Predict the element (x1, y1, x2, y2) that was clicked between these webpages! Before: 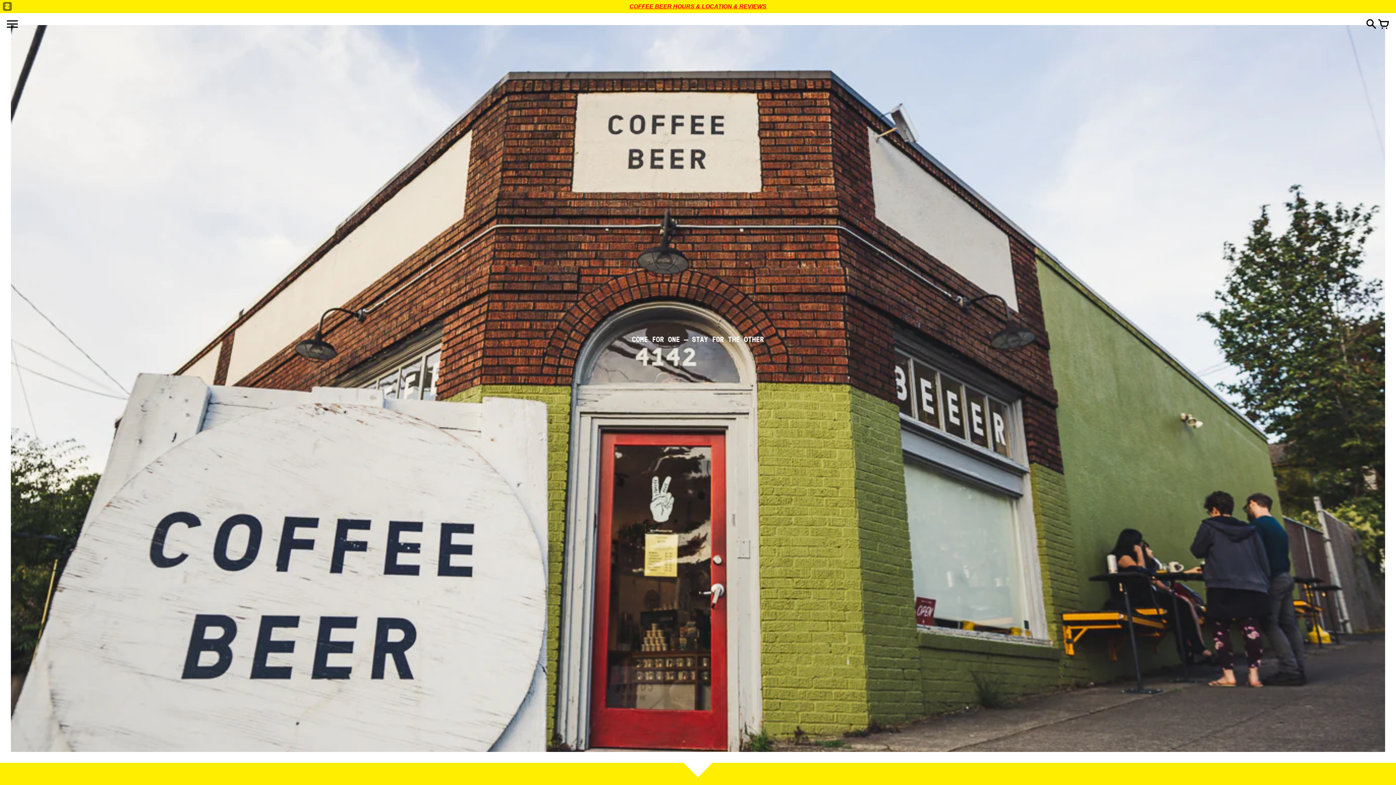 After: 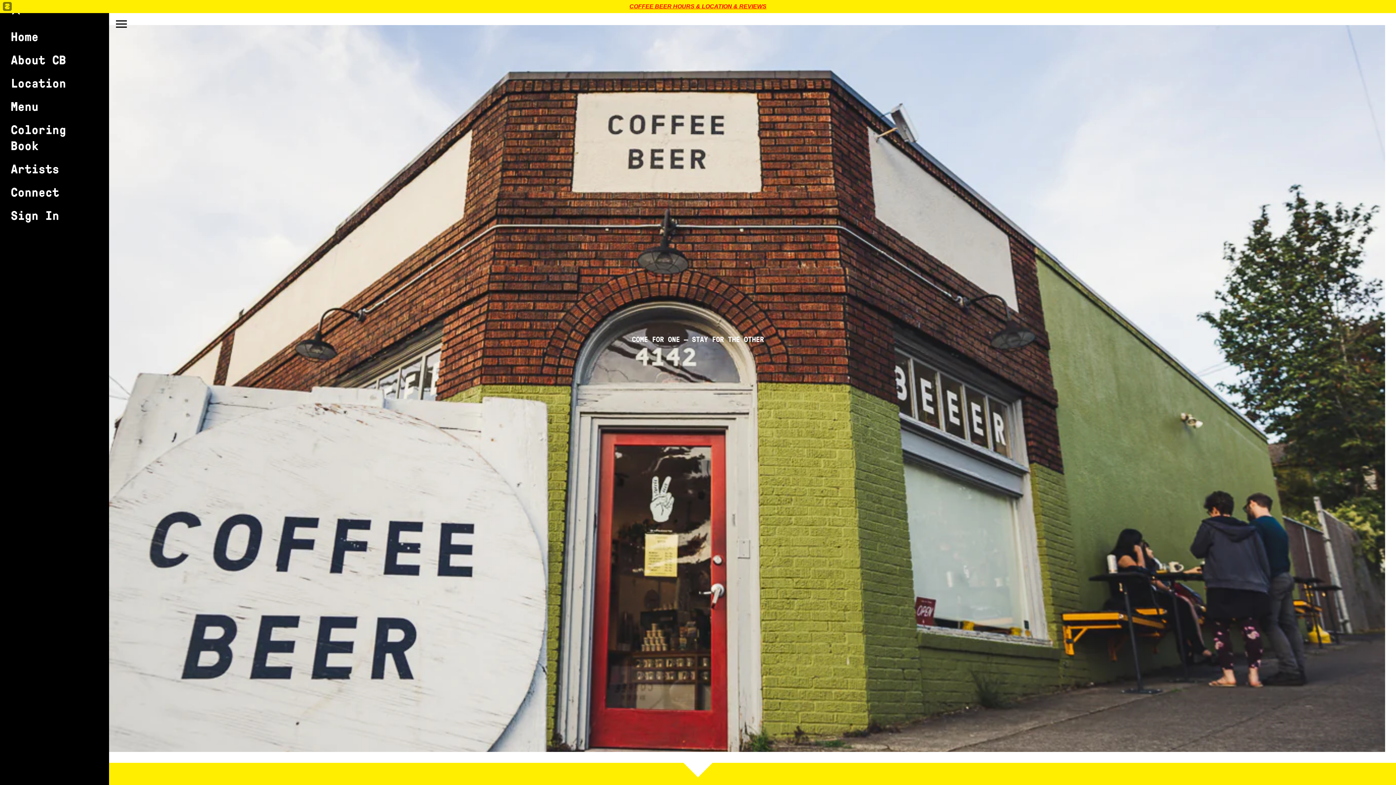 Action: bbox: (6, 24, 17, 31)